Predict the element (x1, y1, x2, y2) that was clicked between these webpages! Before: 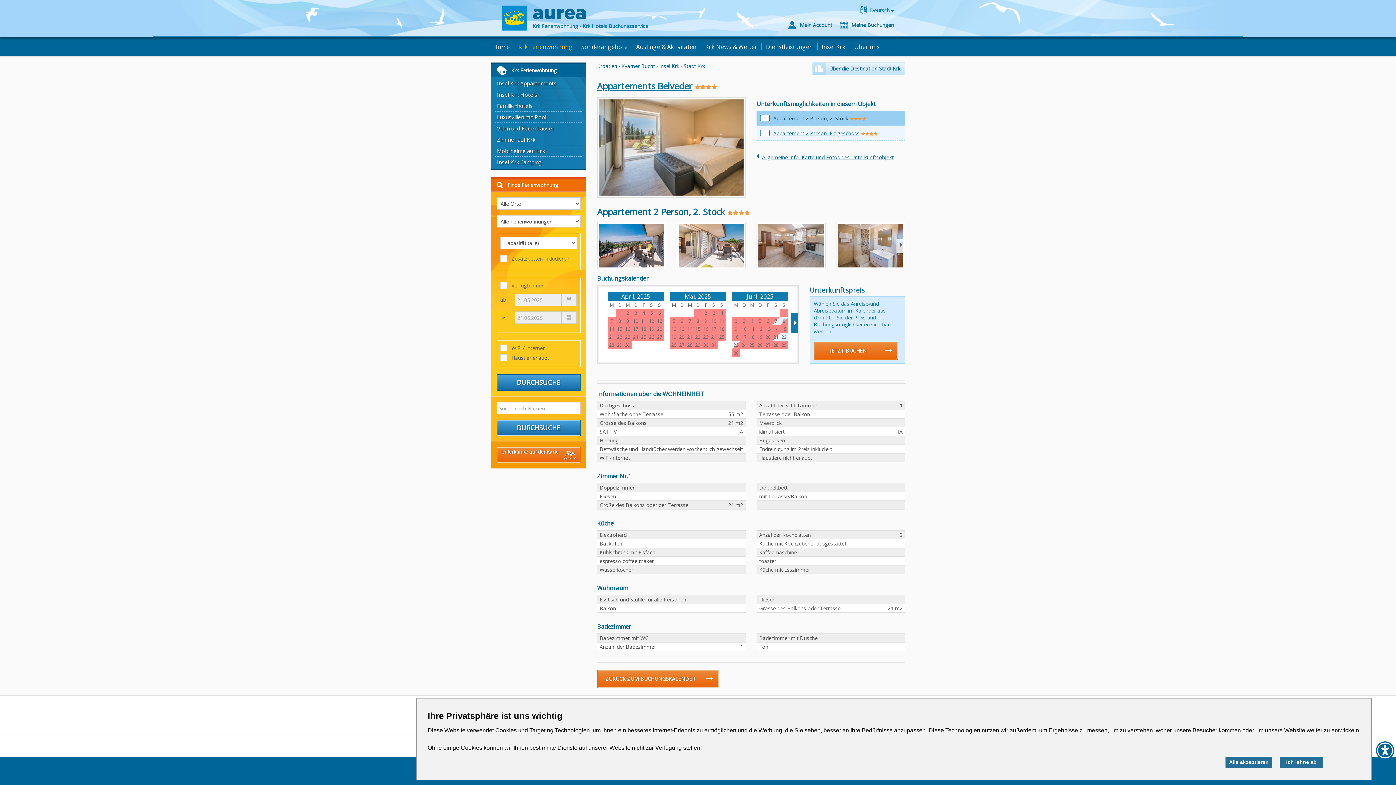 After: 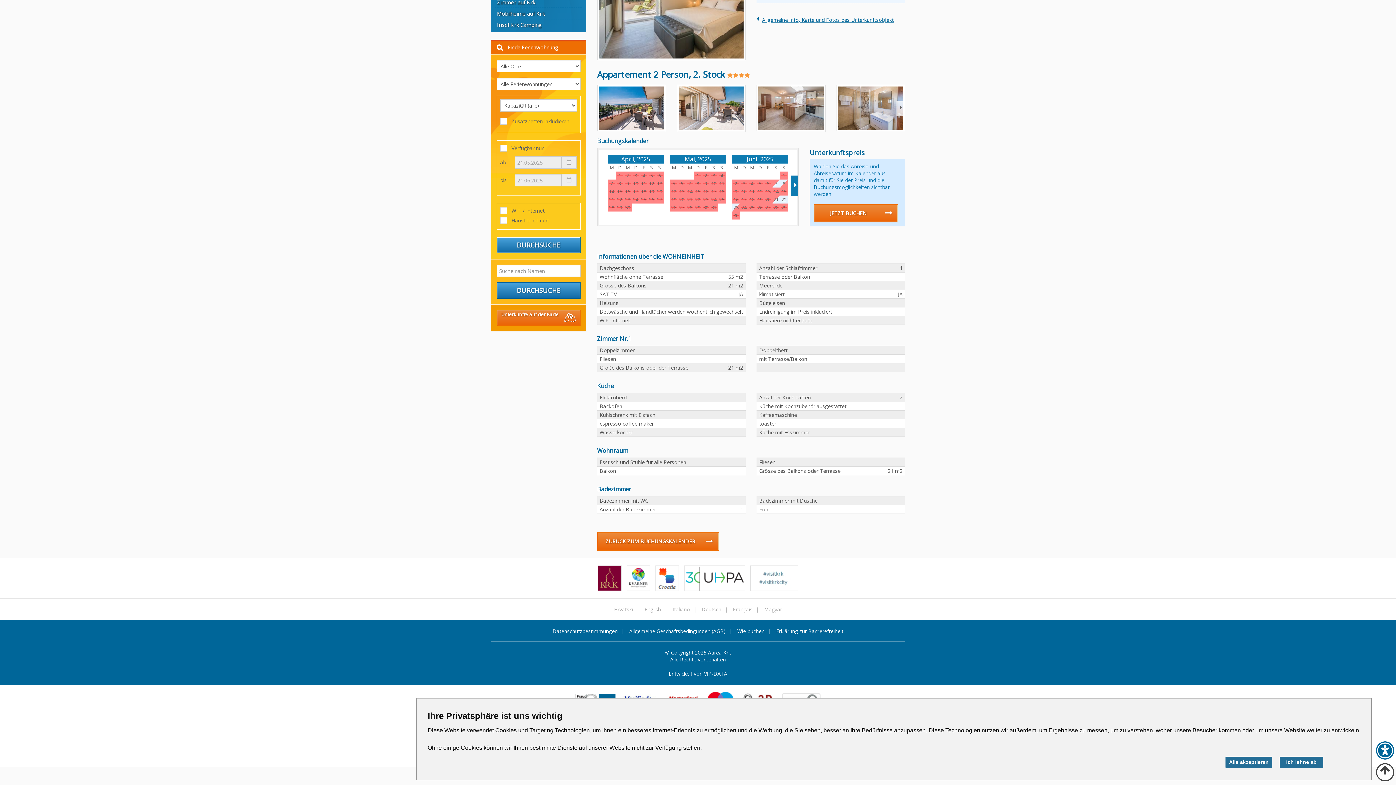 Action: bbox: (597, 670, 719, 688) label: ZURÜCK ZUM BUCHUNGSKALENDER